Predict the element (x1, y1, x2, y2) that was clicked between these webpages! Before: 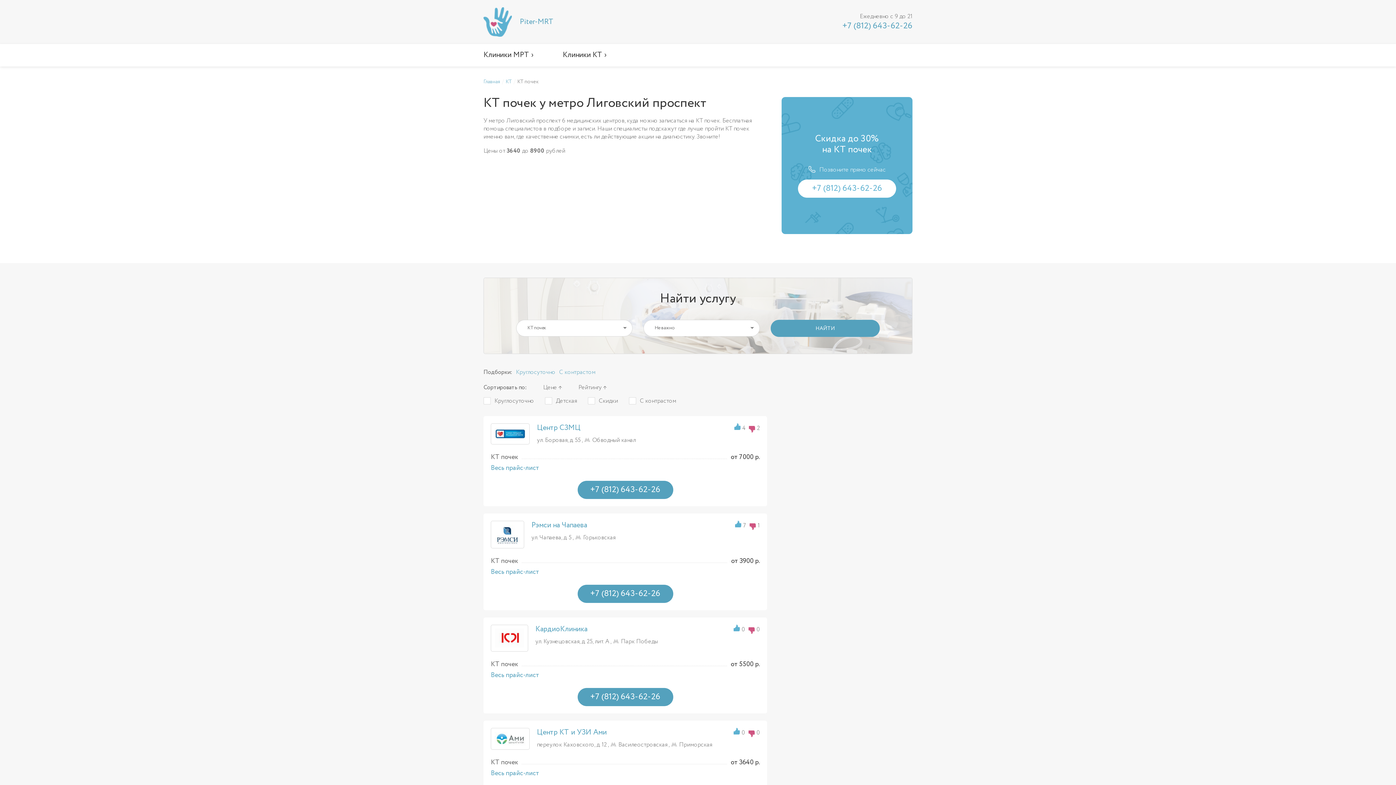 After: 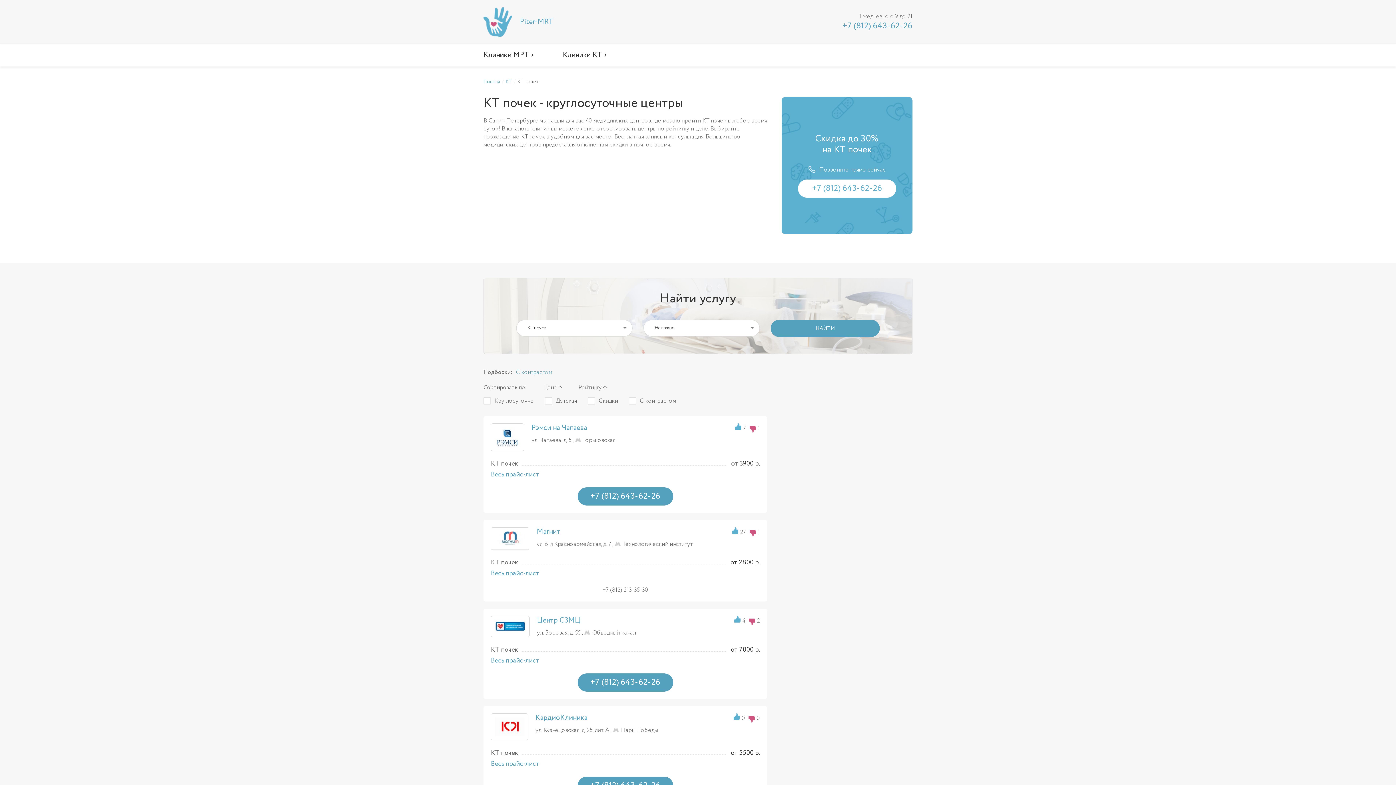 Action: label: Круглосуточно bbox: (516, 368, 555, 376)